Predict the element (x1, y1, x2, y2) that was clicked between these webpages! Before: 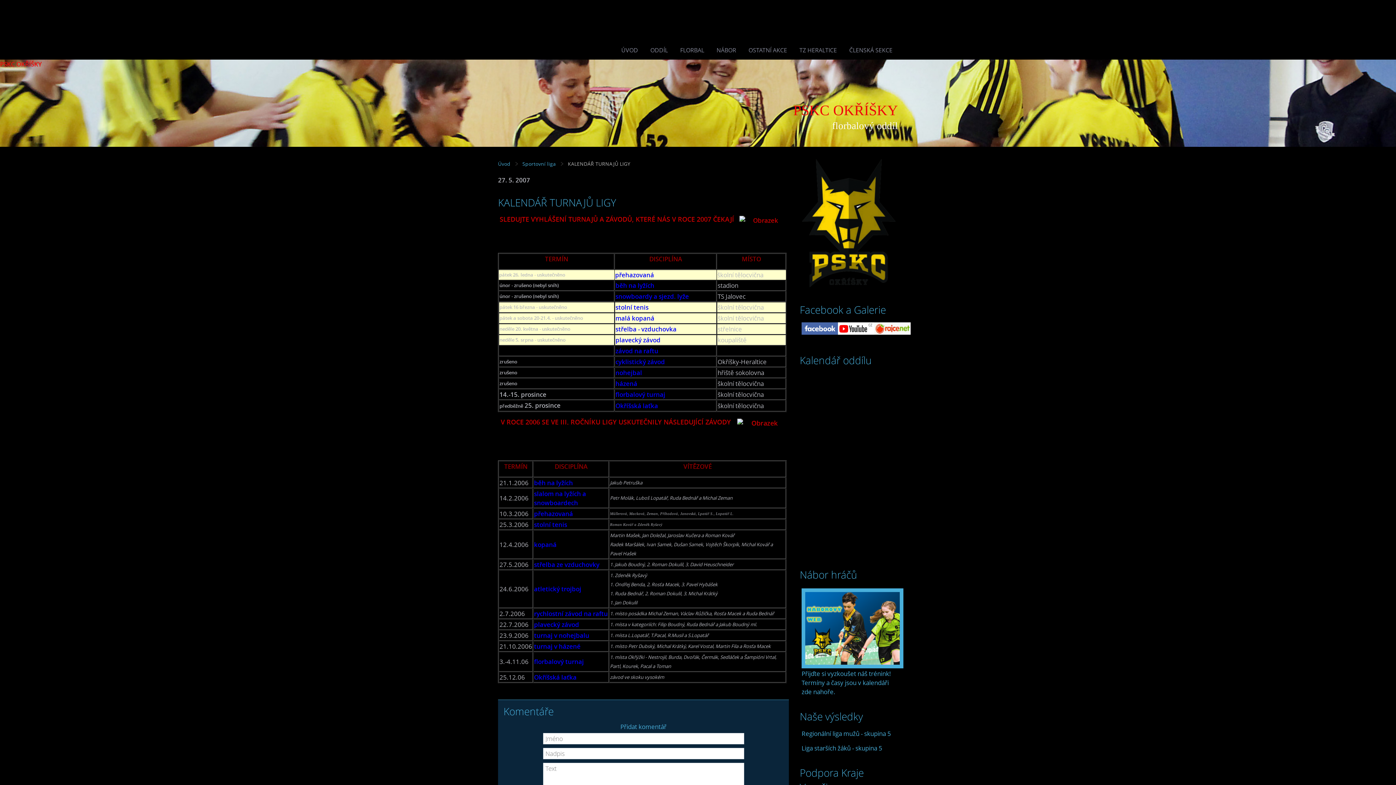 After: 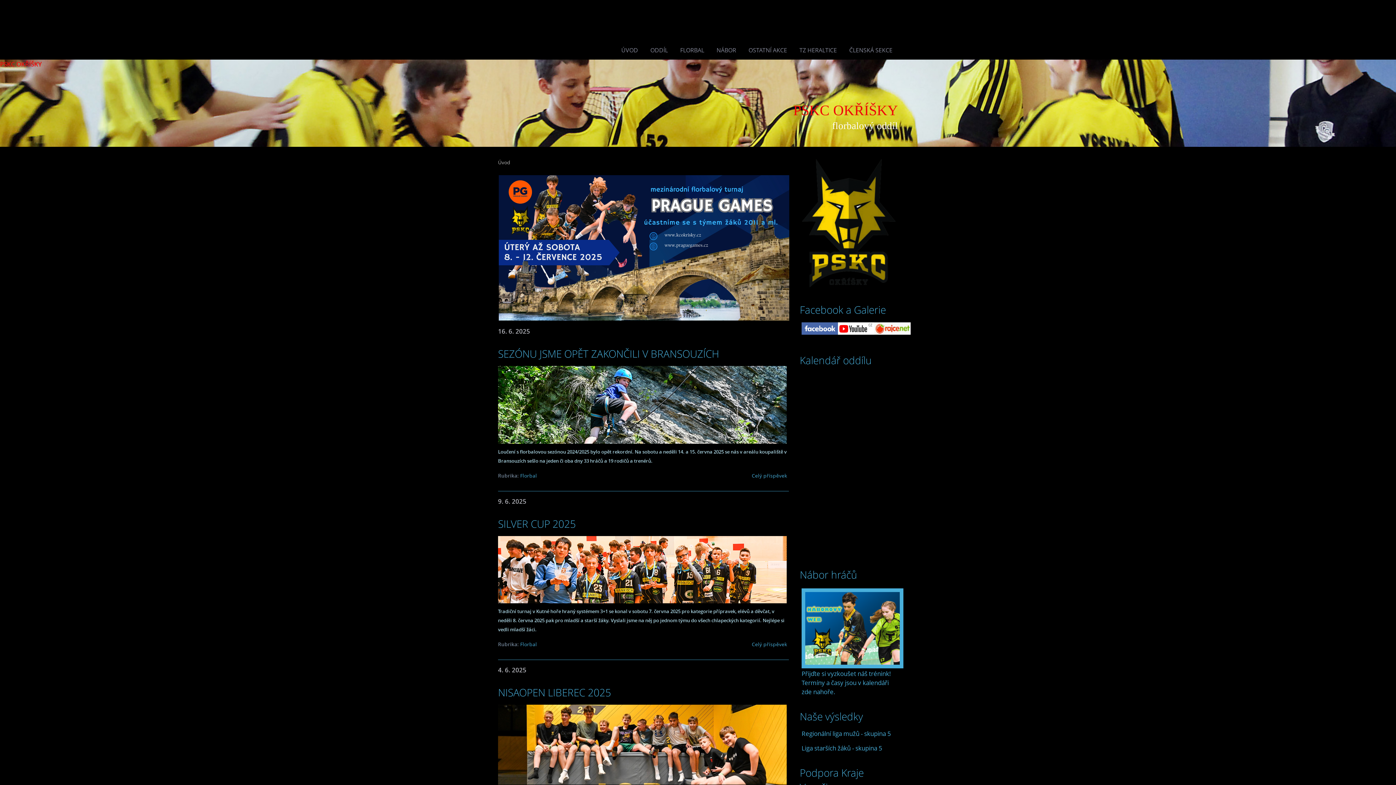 Action: bbox: (616, 40, 643, 59) label: ÚVOD